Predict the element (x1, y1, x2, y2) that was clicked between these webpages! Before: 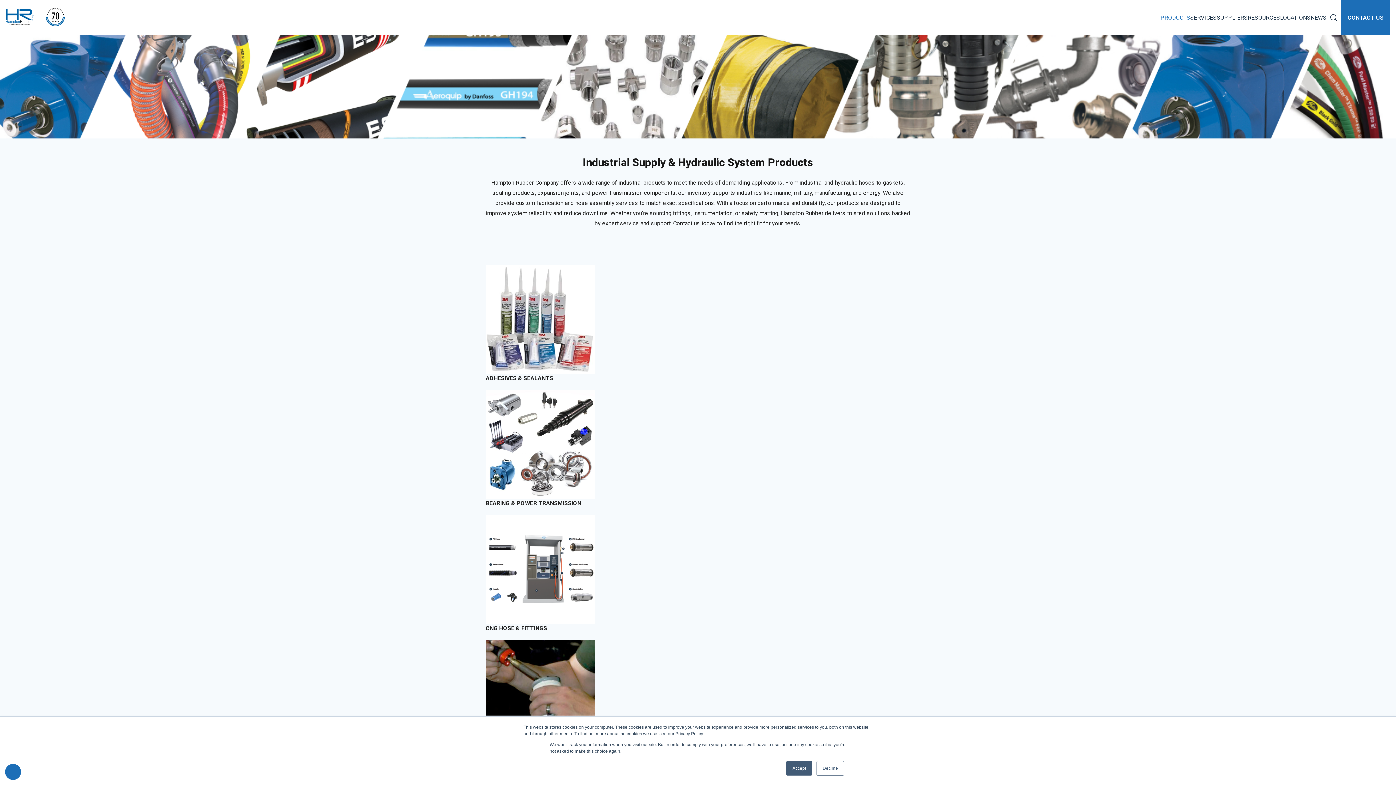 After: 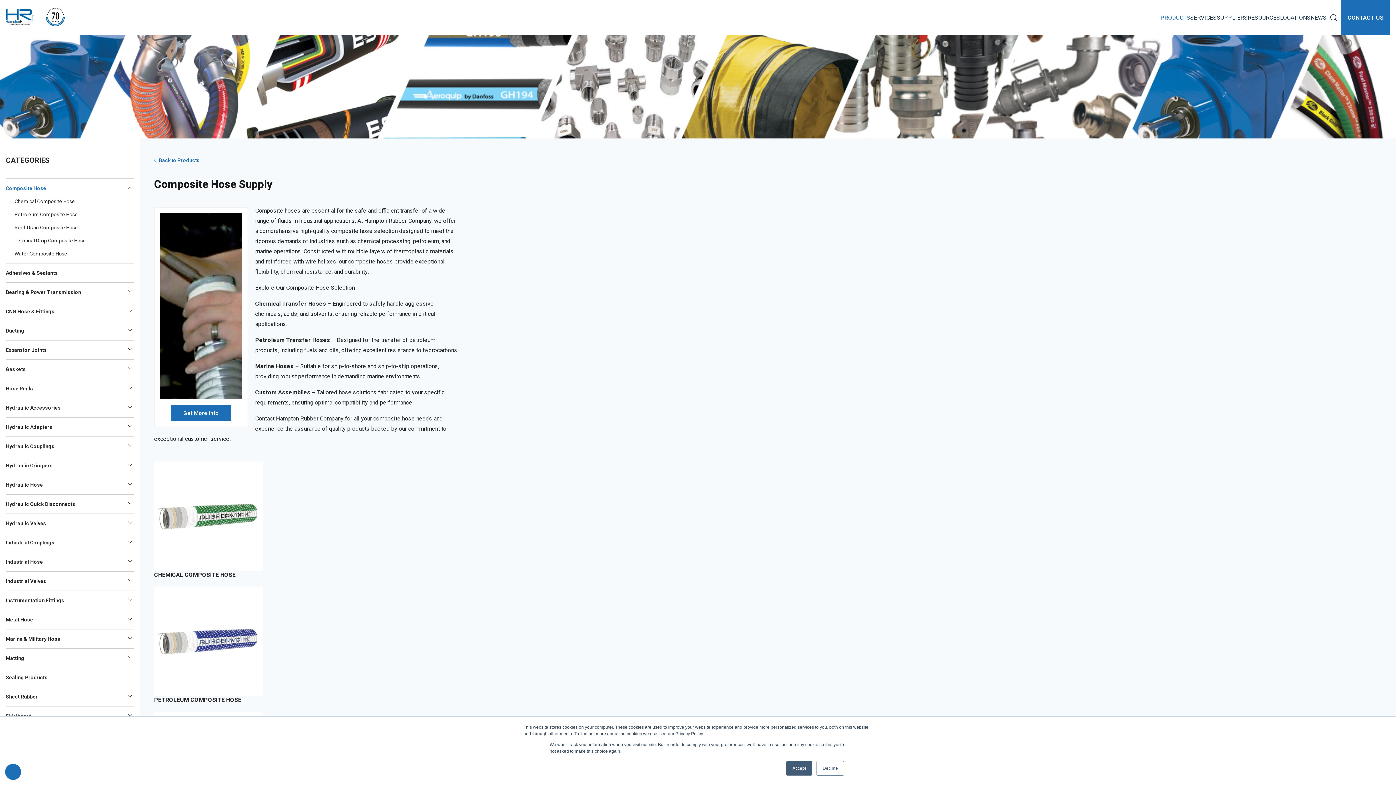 Action: bbox: (485, 640, 910, 765) label: Visit product category Composite Hose Supply